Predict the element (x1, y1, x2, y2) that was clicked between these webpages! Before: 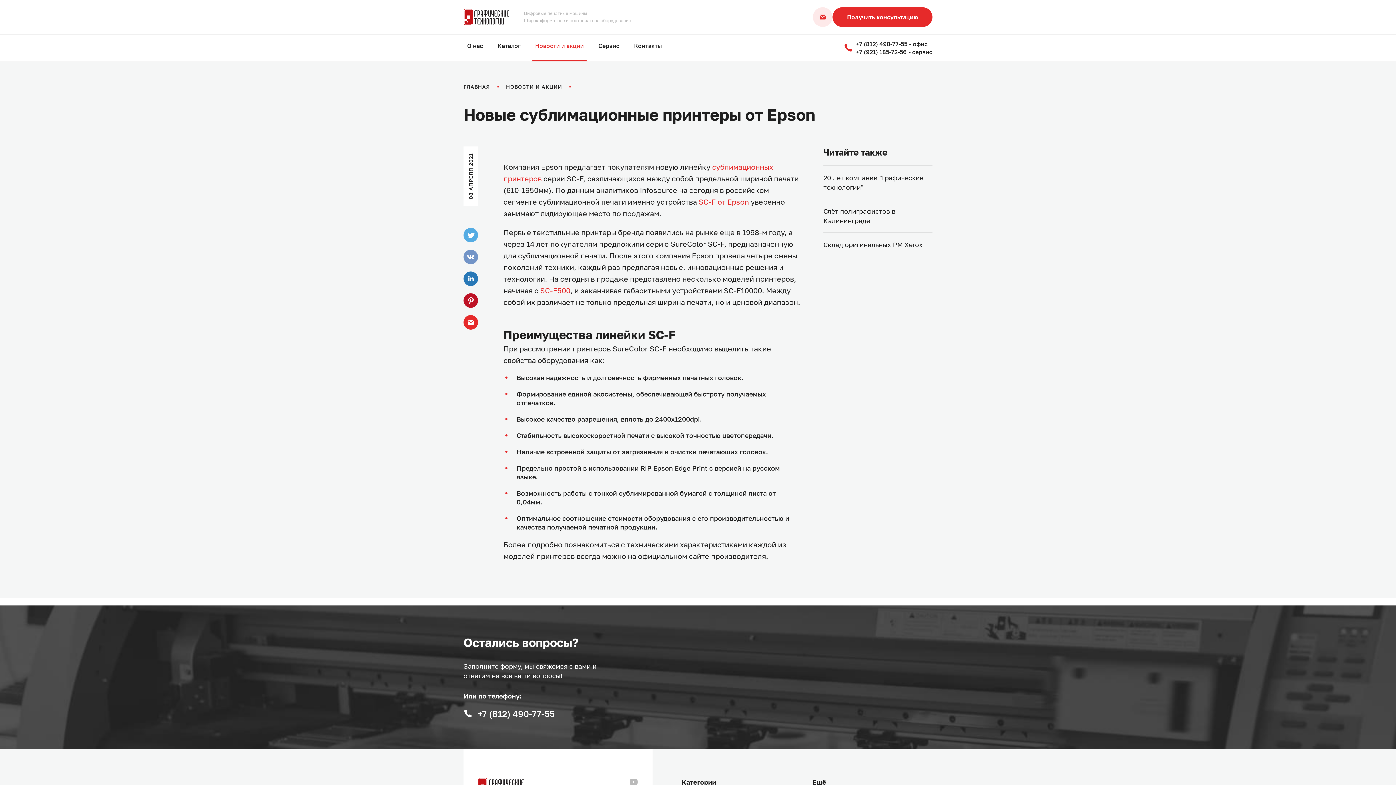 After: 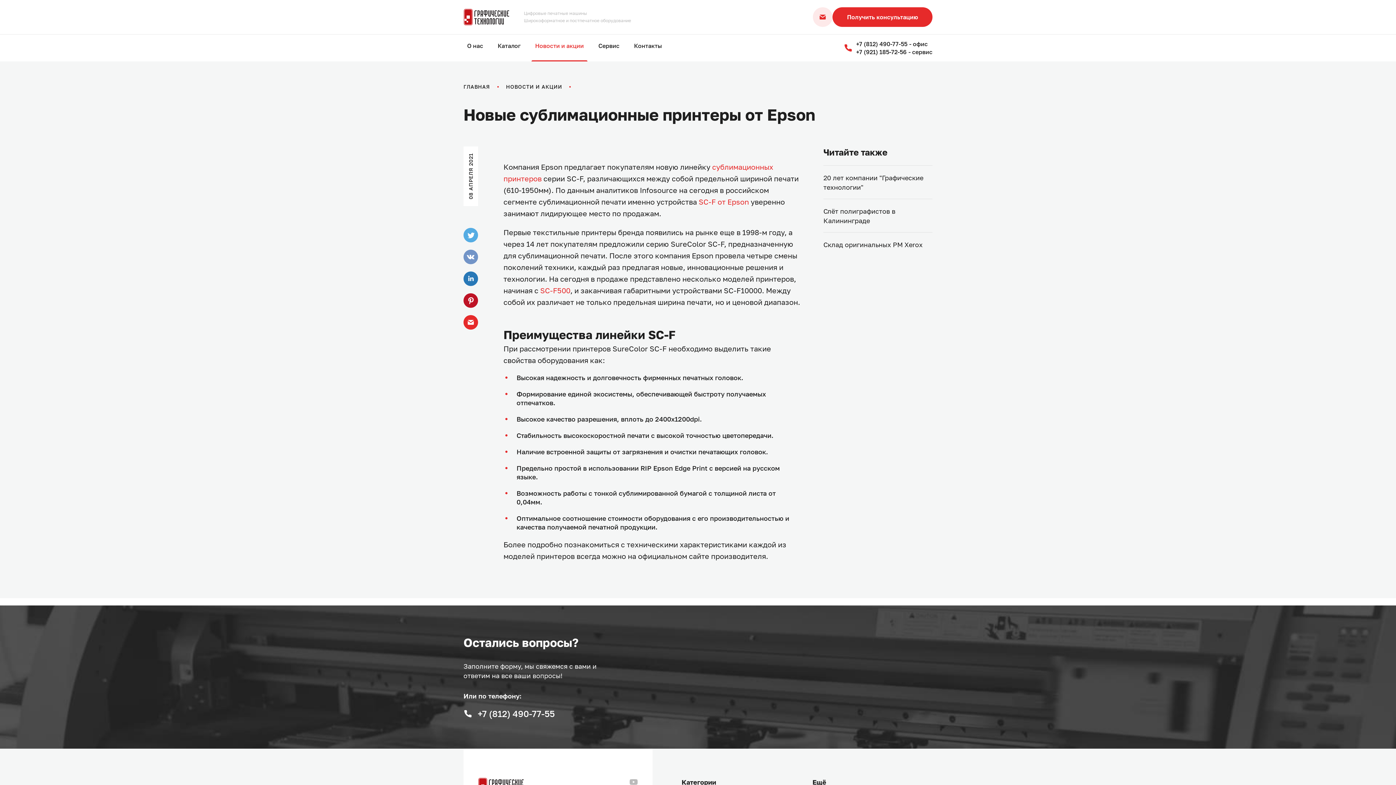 Action: bbox: (463, 708, 612, 720) label: +7 (812) 490-77-55